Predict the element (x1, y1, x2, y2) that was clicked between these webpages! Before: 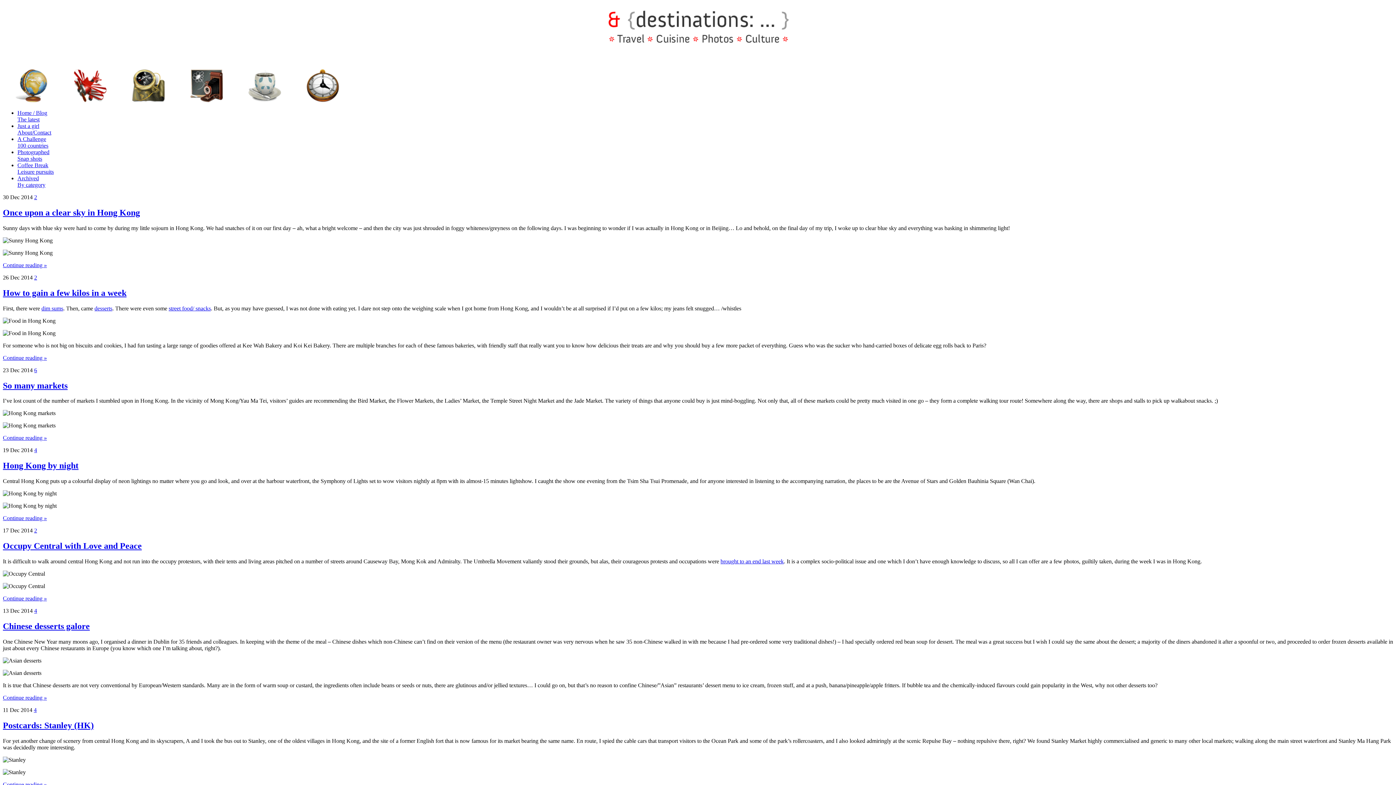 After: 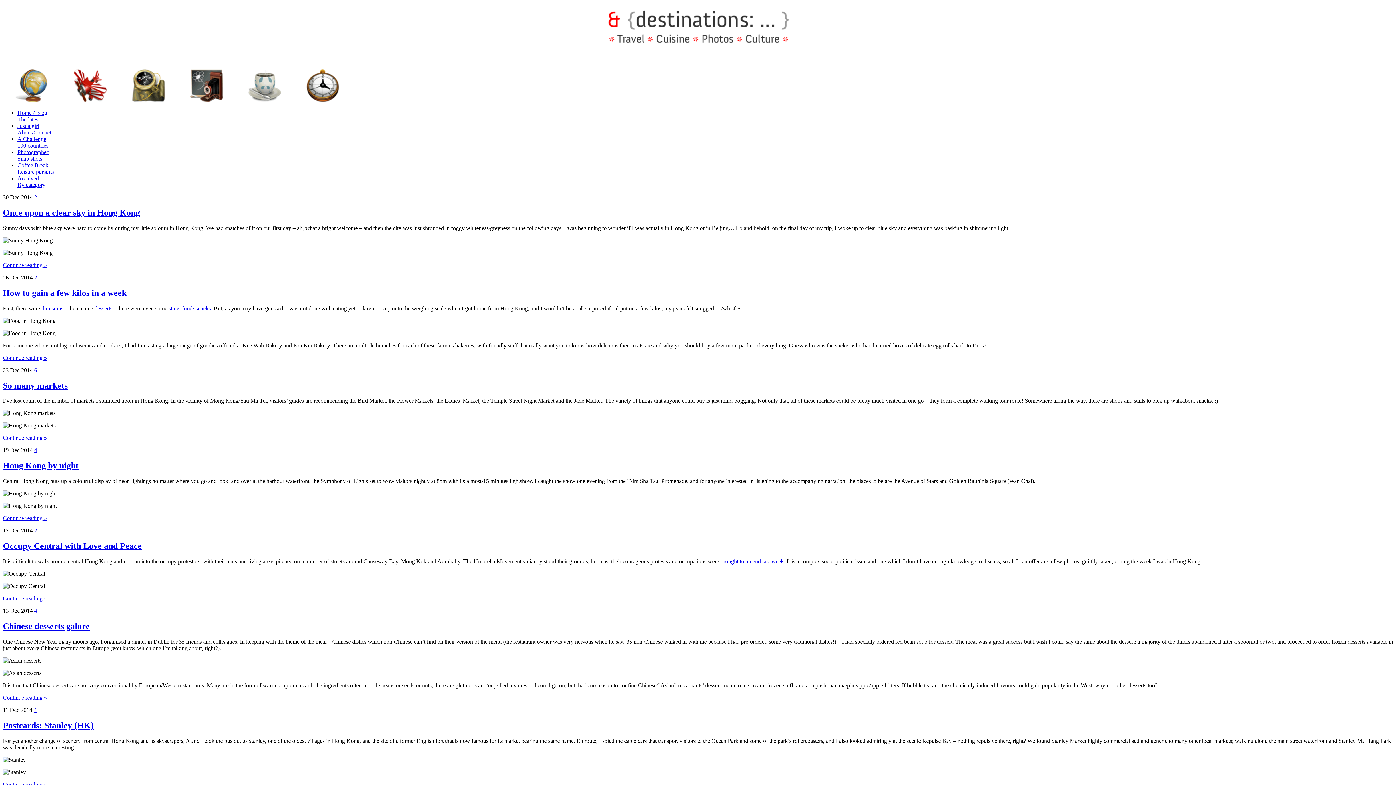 Action: label: brought to an end last week bbox: (720, 558, 784, 564)